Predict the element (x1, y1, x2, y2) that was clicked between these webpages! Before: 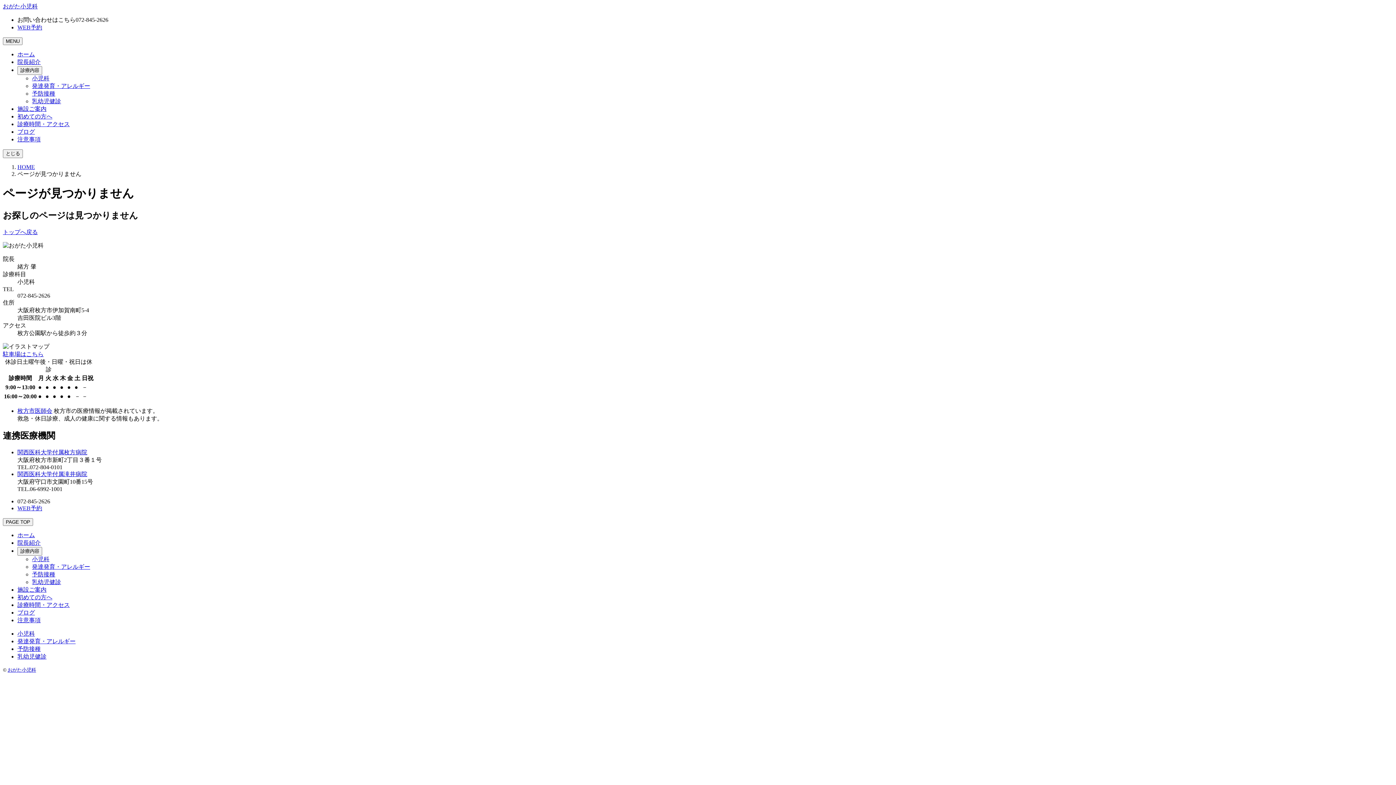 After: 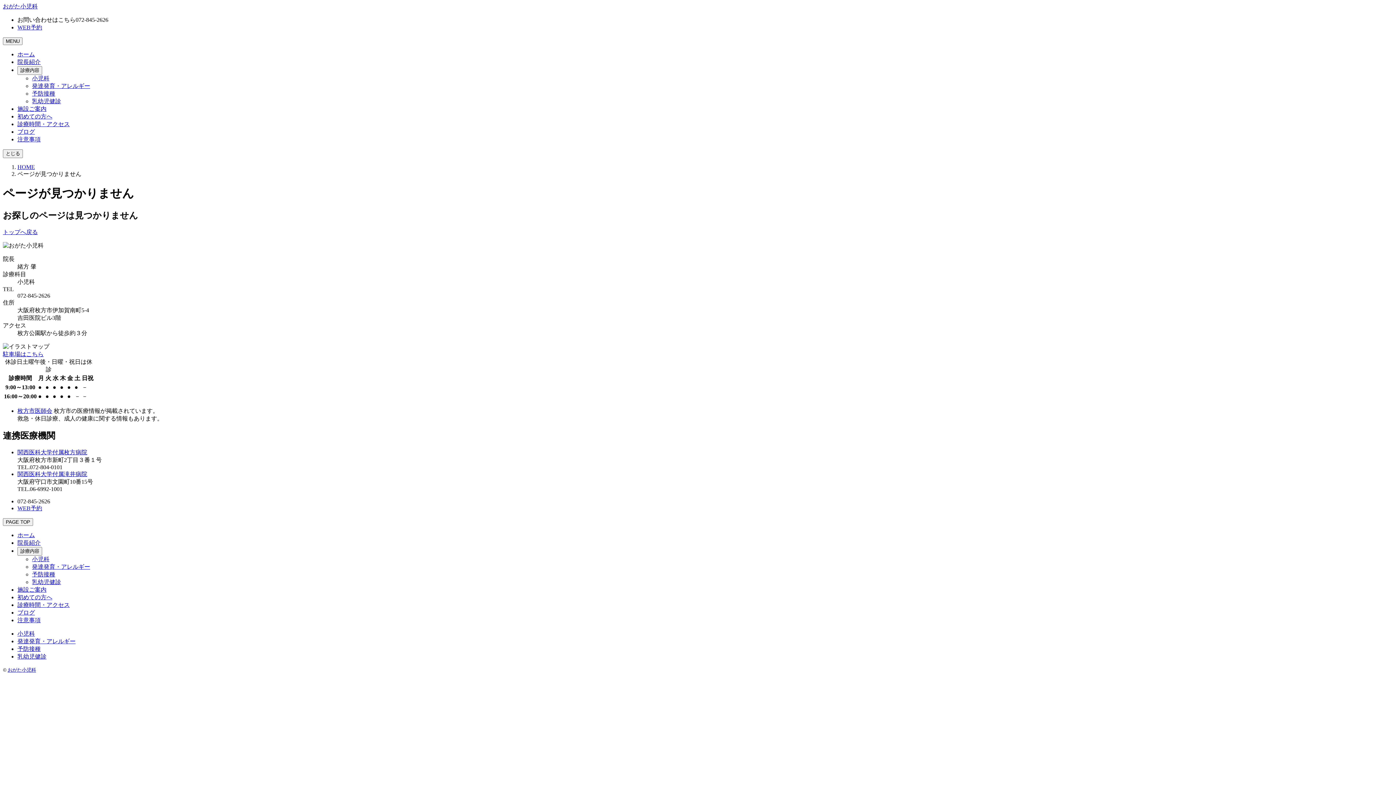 Action: bbox: (17, 586, 46, 592) label: 施設ご案内